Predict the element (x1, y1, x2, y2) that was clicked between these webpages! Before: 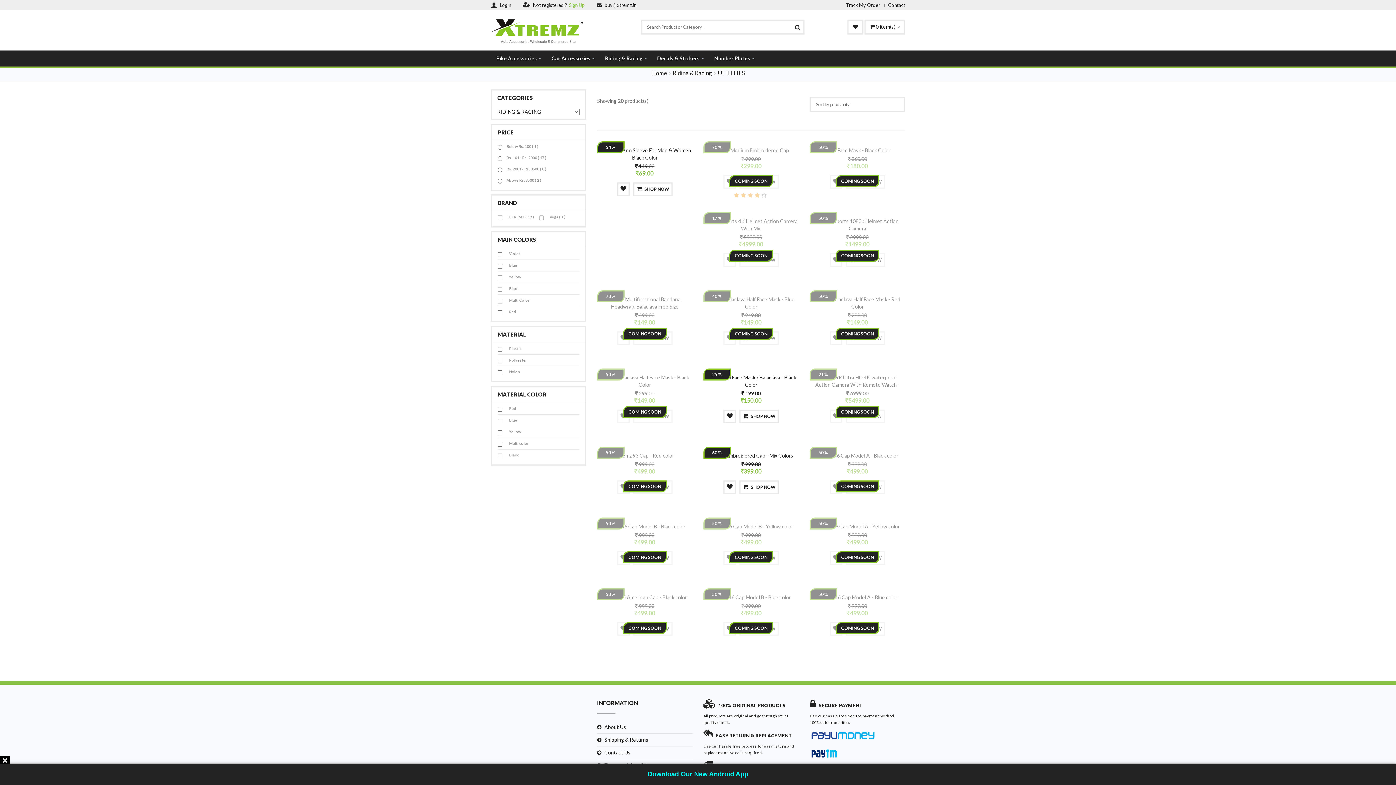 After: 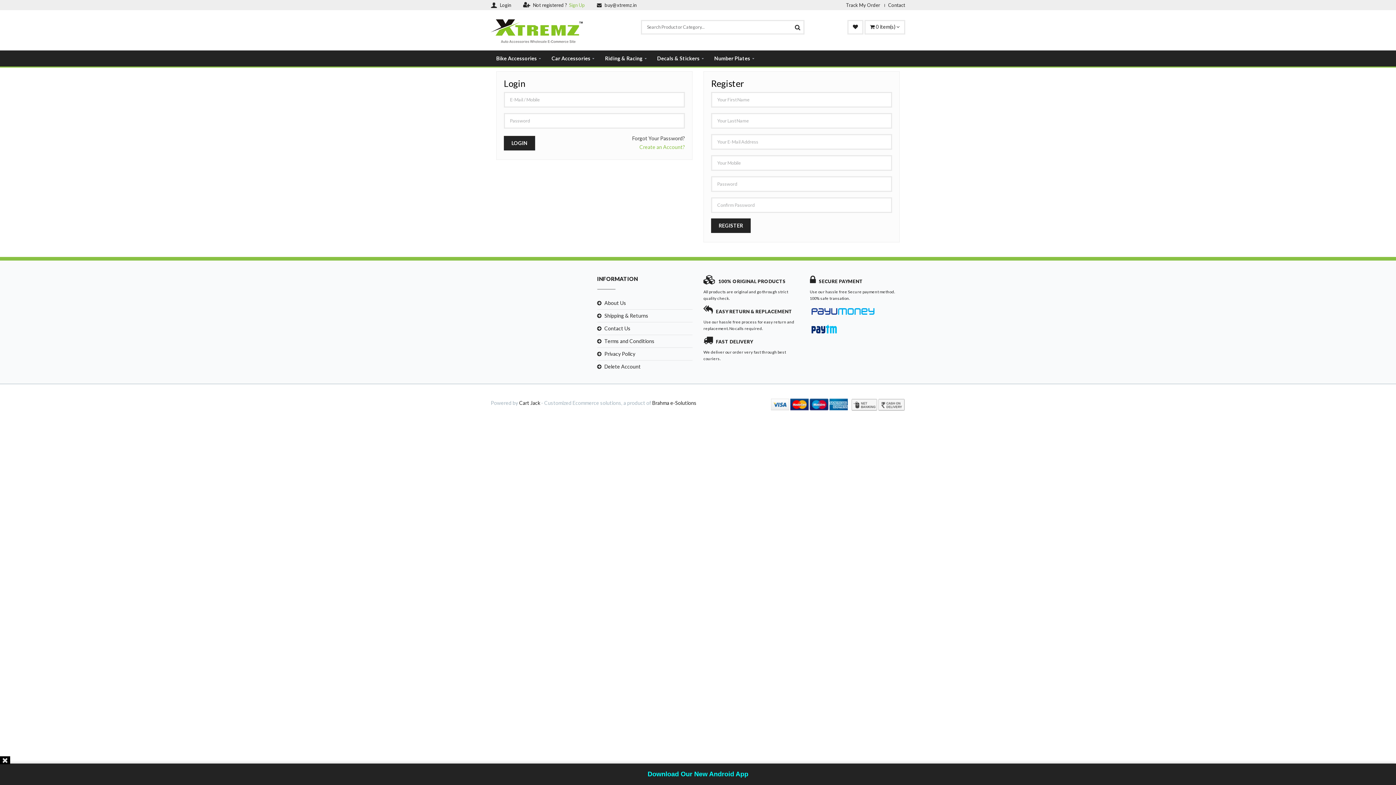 Action: bbox: (846, 1, 880, 9) label: Track My Order